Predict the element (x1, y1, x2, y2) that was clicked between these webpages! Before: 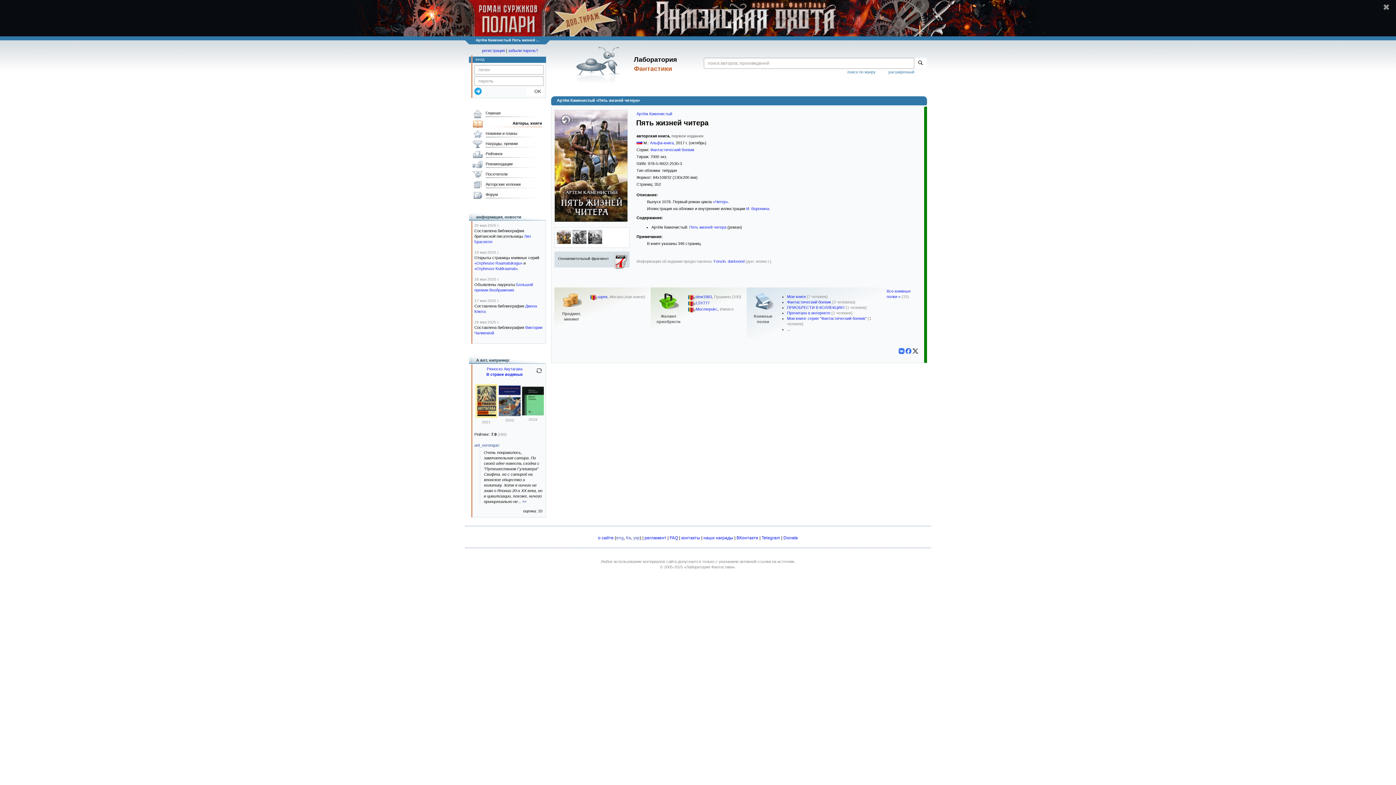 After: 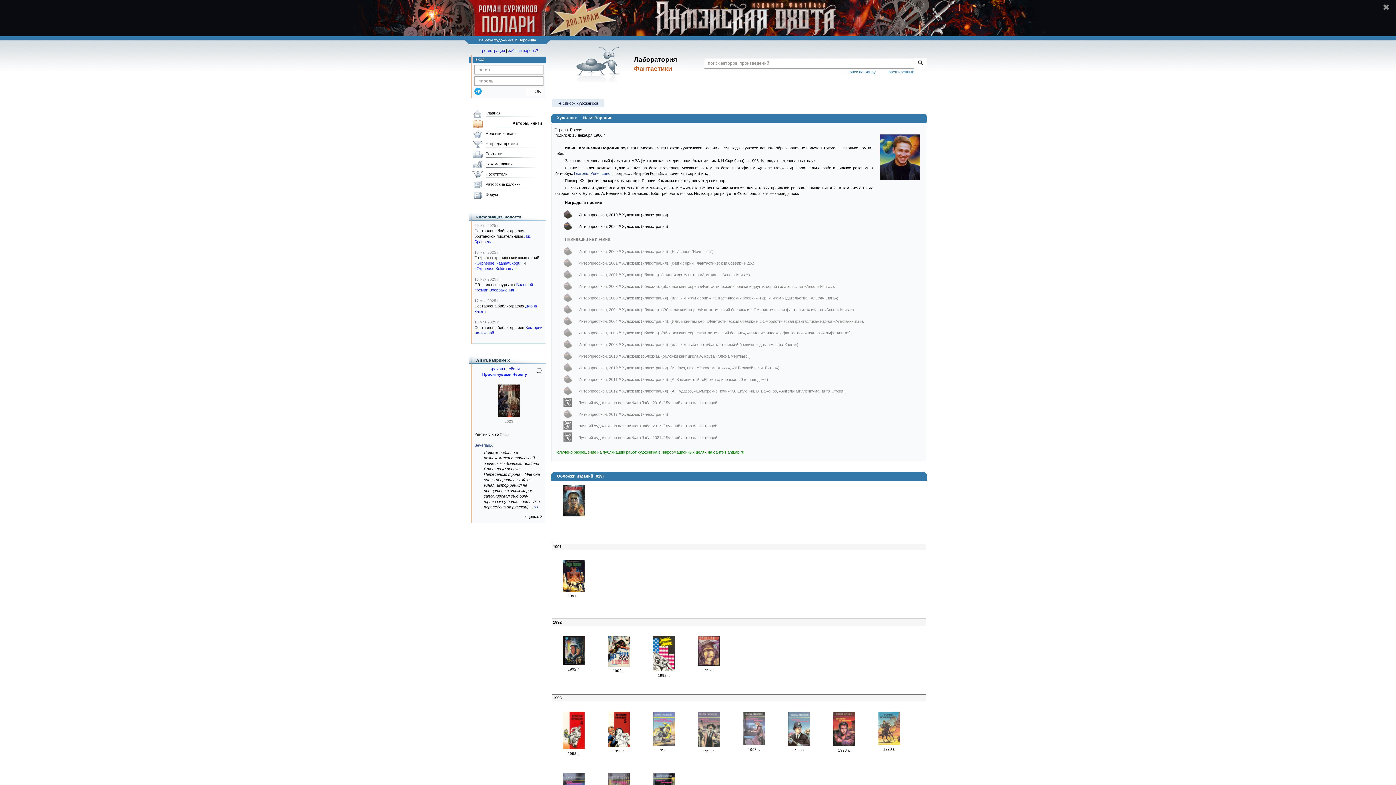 Action: bbox: (769, 206, 770, 210) label: .